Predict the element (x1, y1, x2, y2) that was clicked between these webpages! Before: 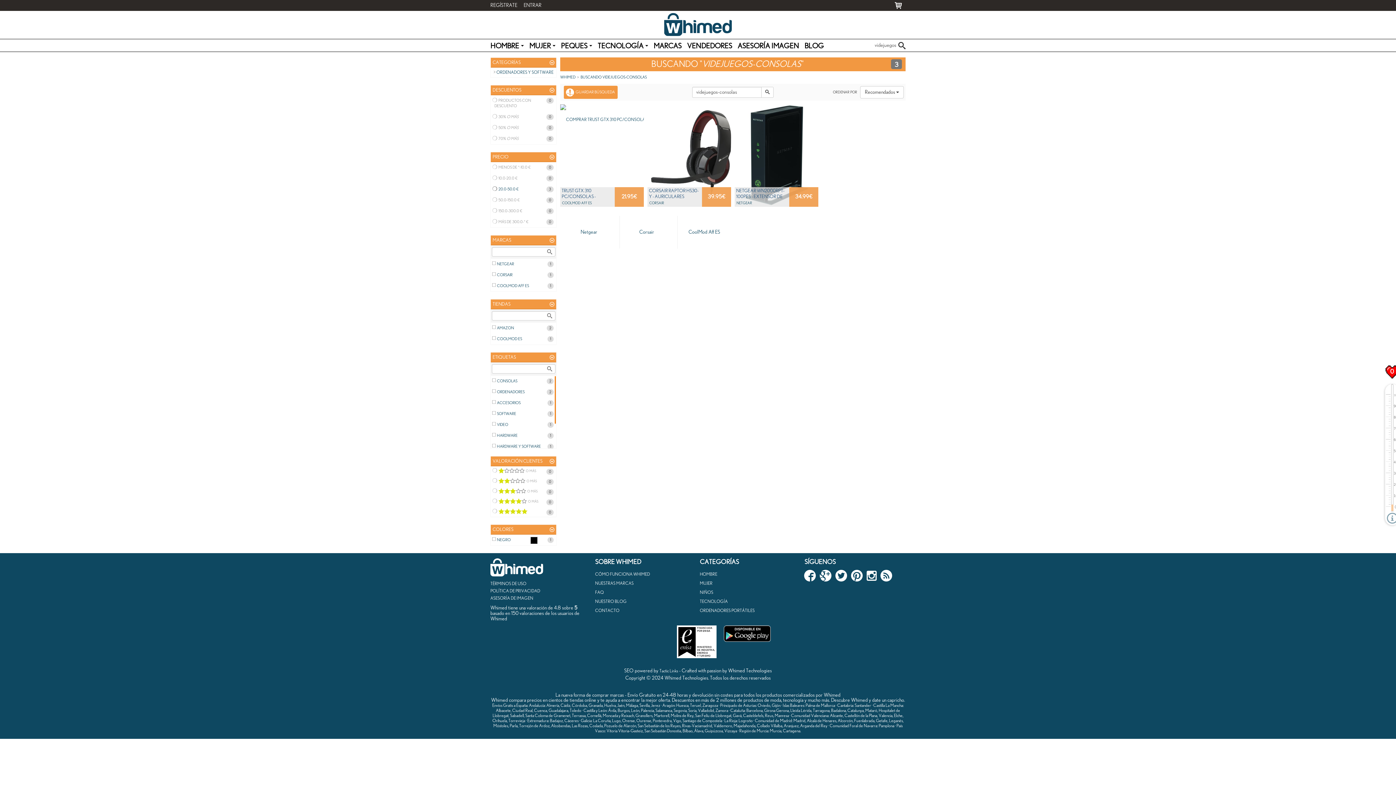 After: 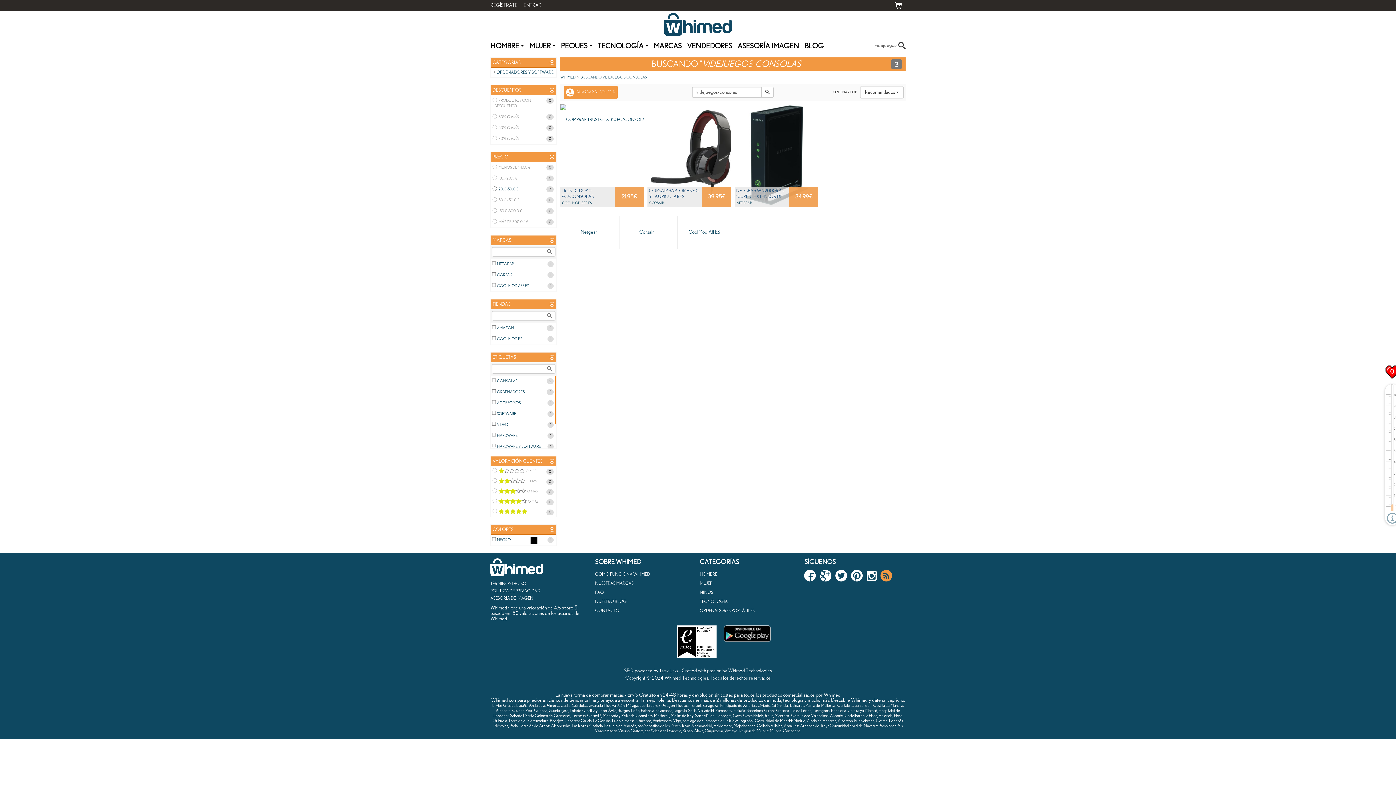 Action: bbox: (880, 577, 892, 581)